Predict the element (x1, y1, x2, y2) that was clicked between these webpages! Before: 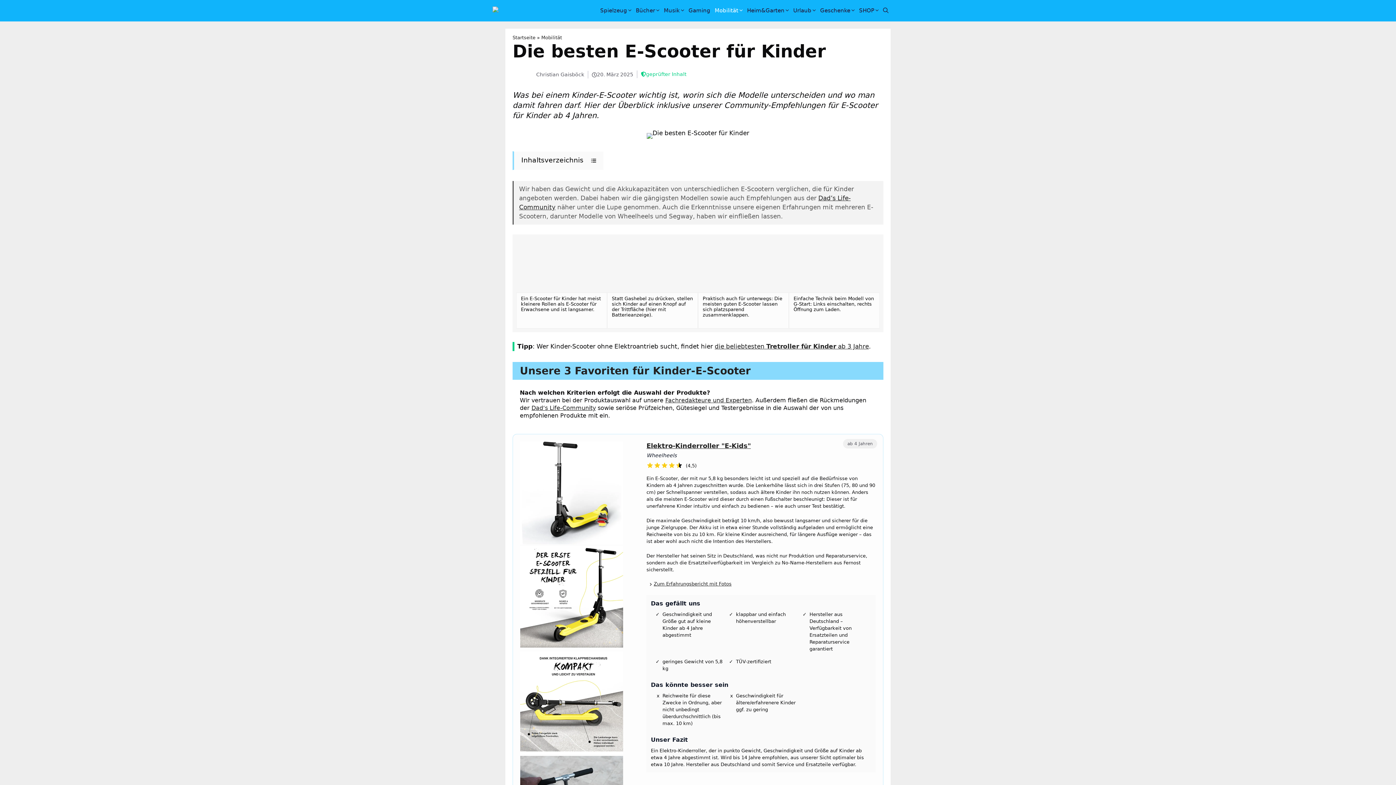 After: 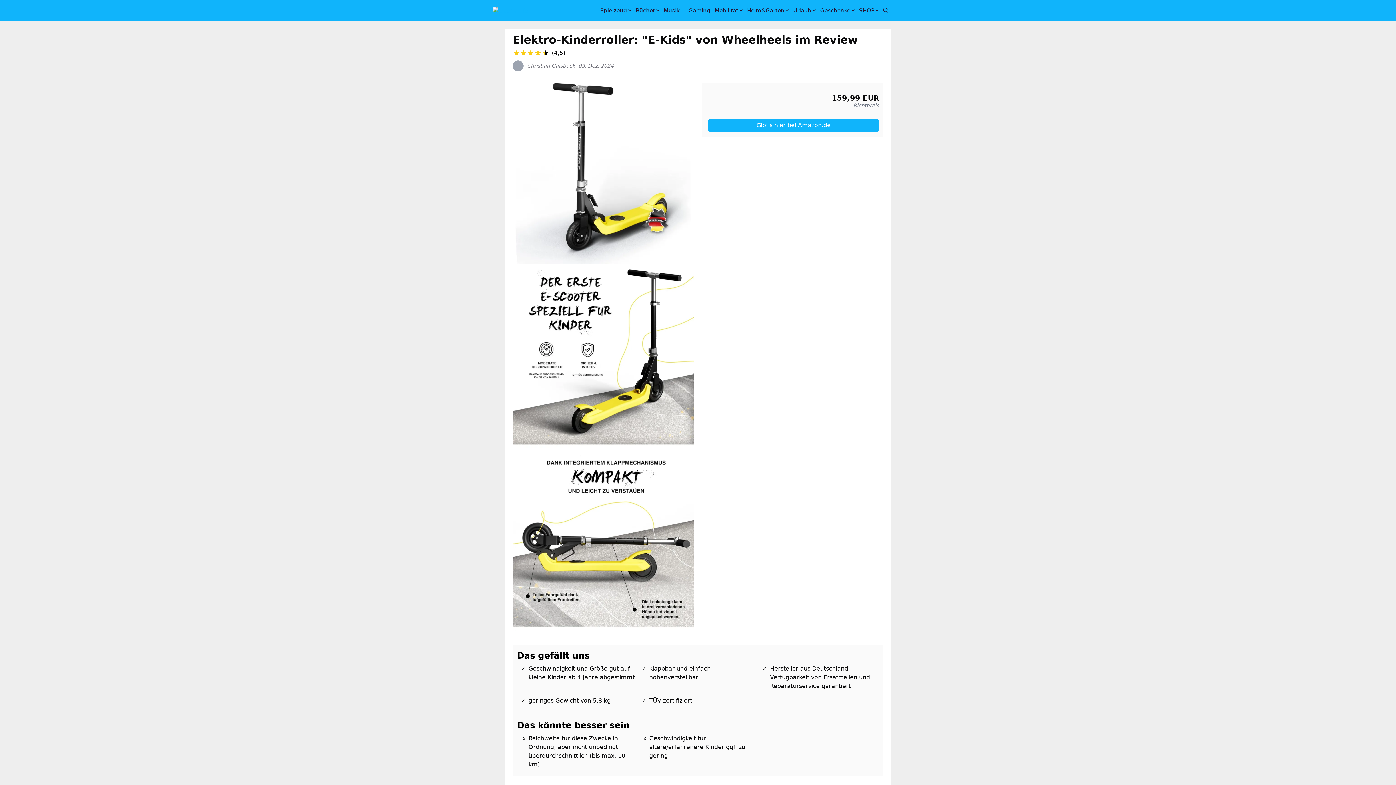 Action: label: Zum Erfahrungsbericht mit Fotos bbox: (646, 579, 733, 589)